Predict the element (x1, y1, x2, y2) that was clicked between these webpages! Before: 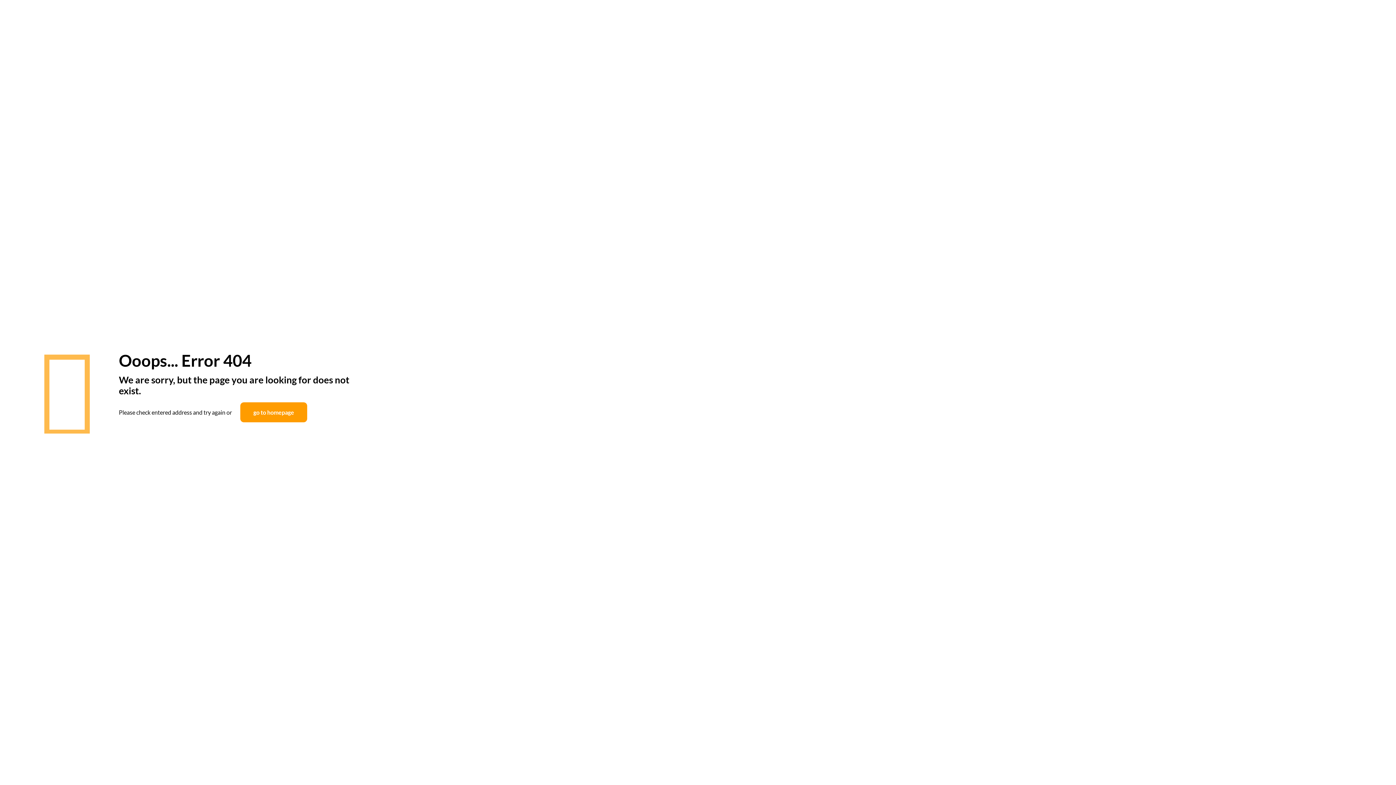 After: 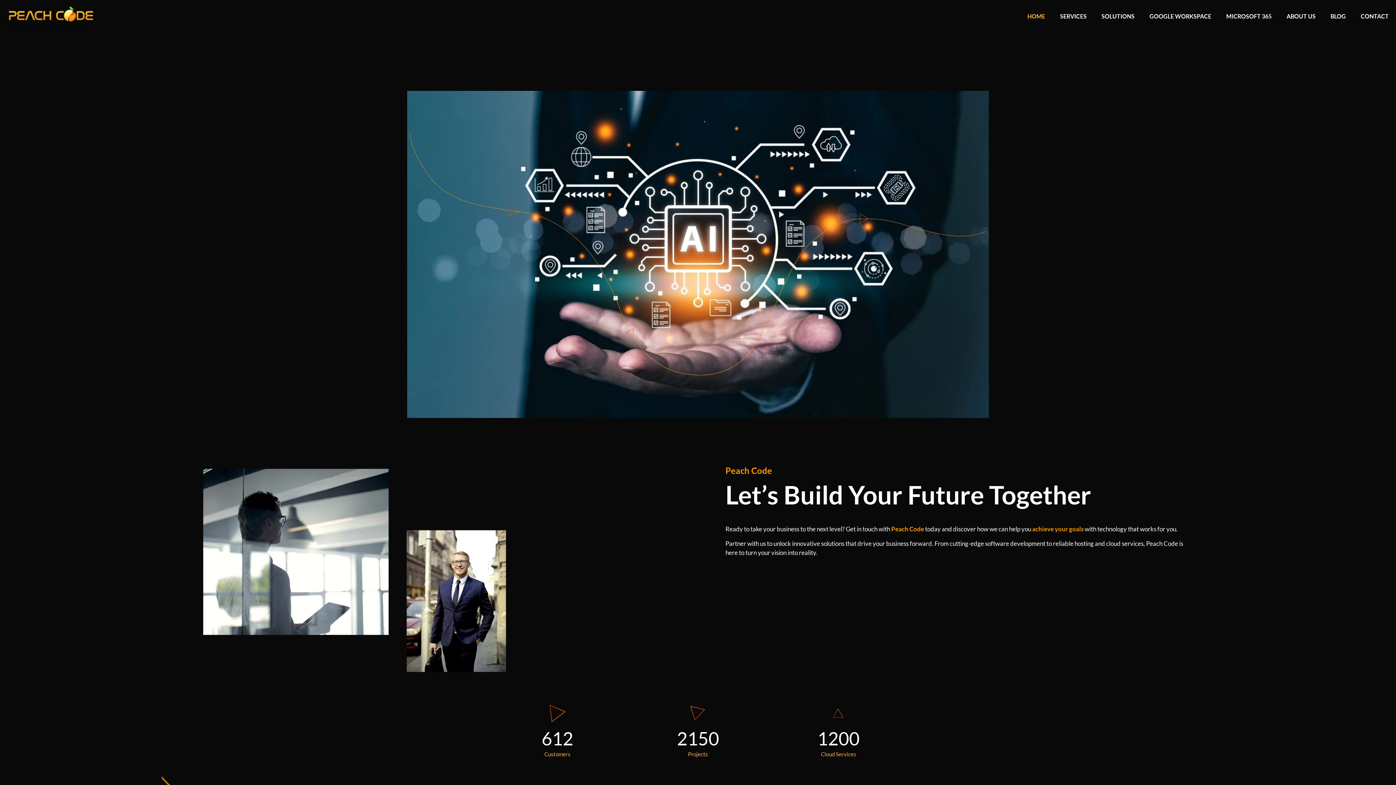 Action: bbox: (240, 402, 307, 422) label: go to homepage